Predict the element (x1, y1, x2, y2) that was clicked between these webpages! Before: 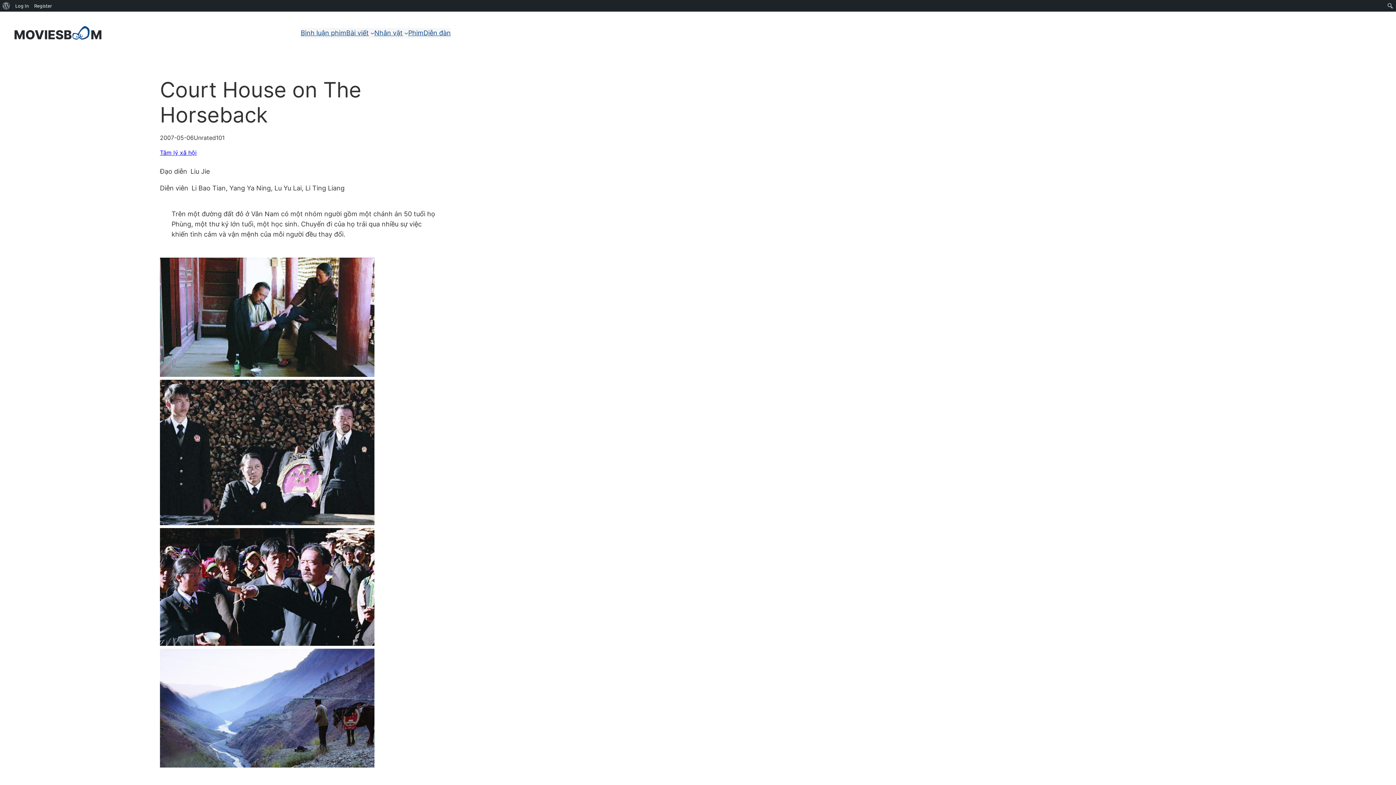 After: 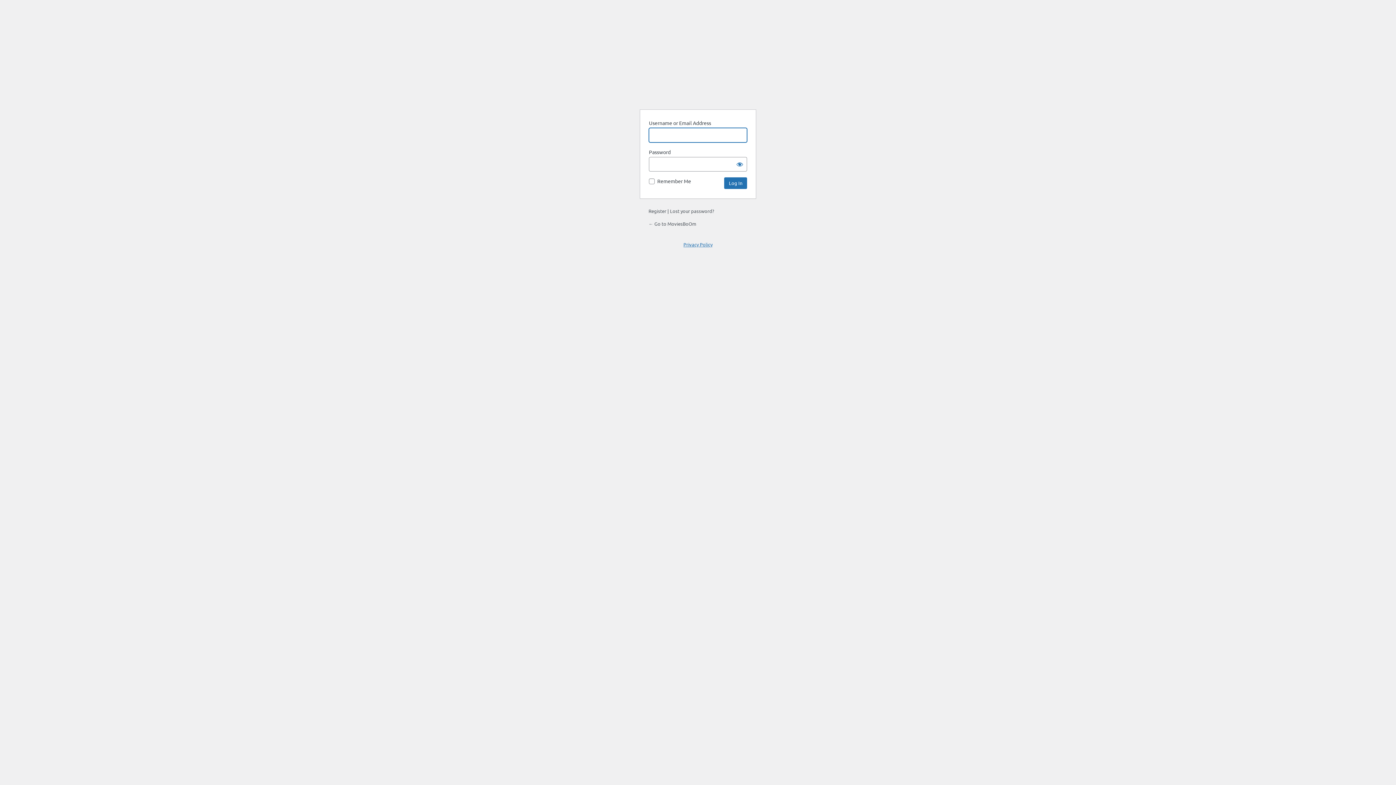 Action: label: Log In bbox: (12, 0, 31, 11)